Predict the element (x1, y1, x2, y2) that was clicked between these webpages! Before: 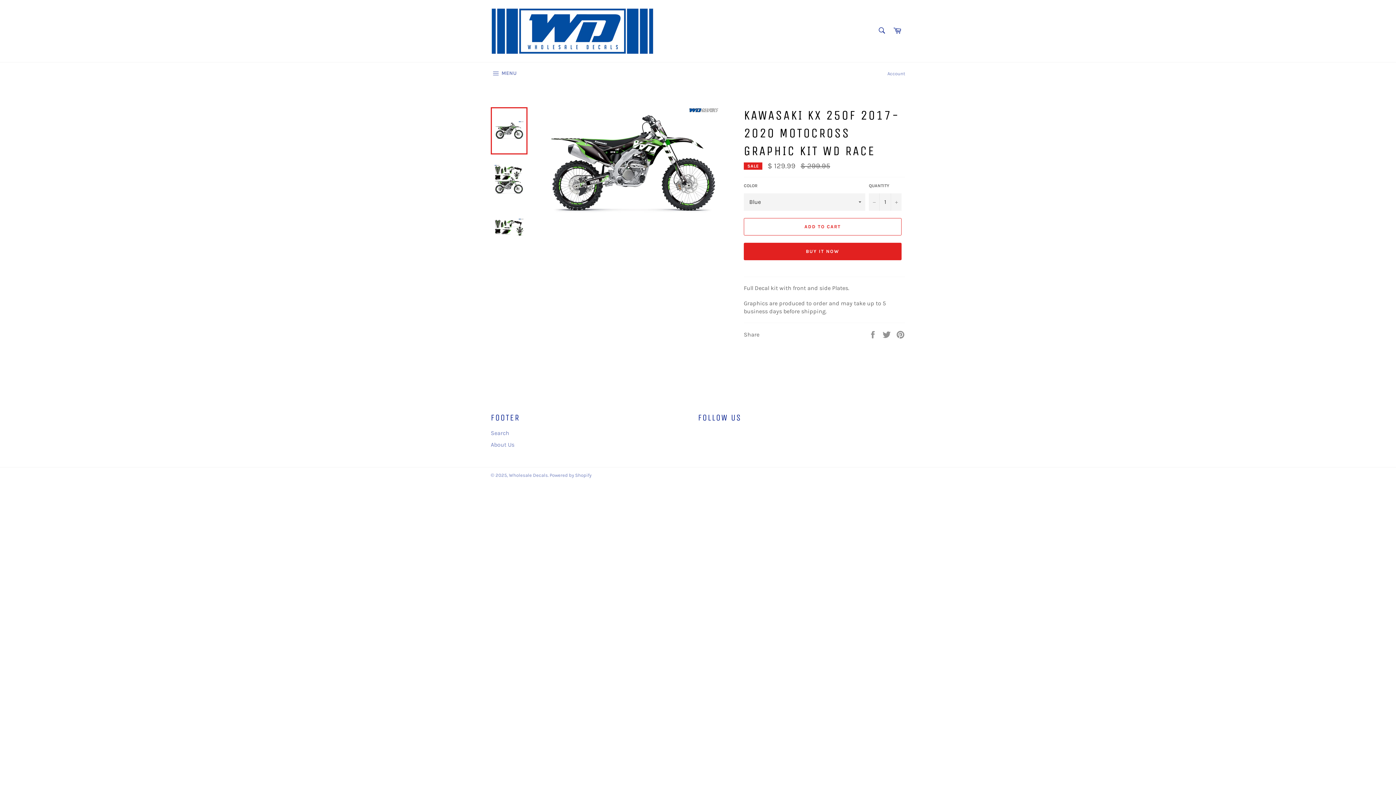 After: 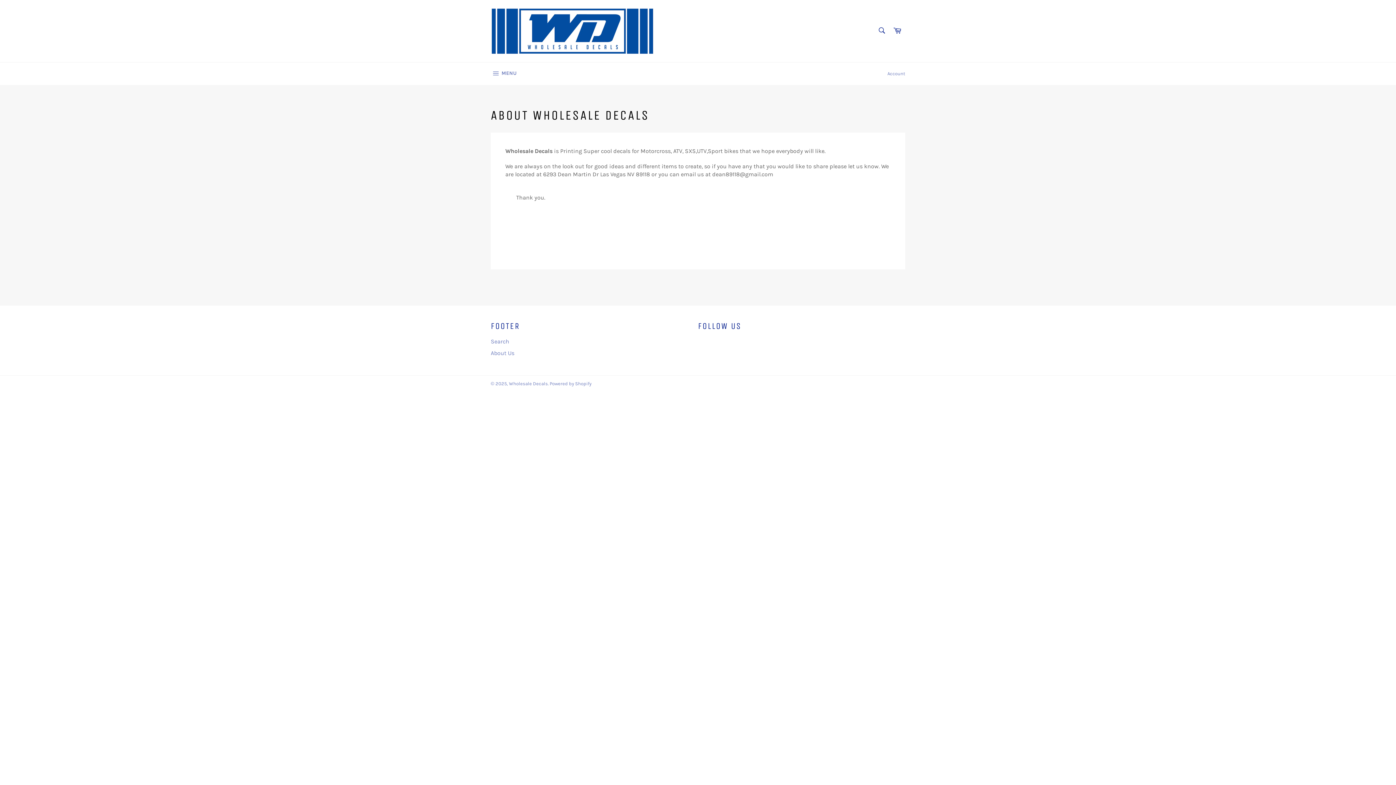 Action: bbox: (490, 441, 514, 448) label: About Us